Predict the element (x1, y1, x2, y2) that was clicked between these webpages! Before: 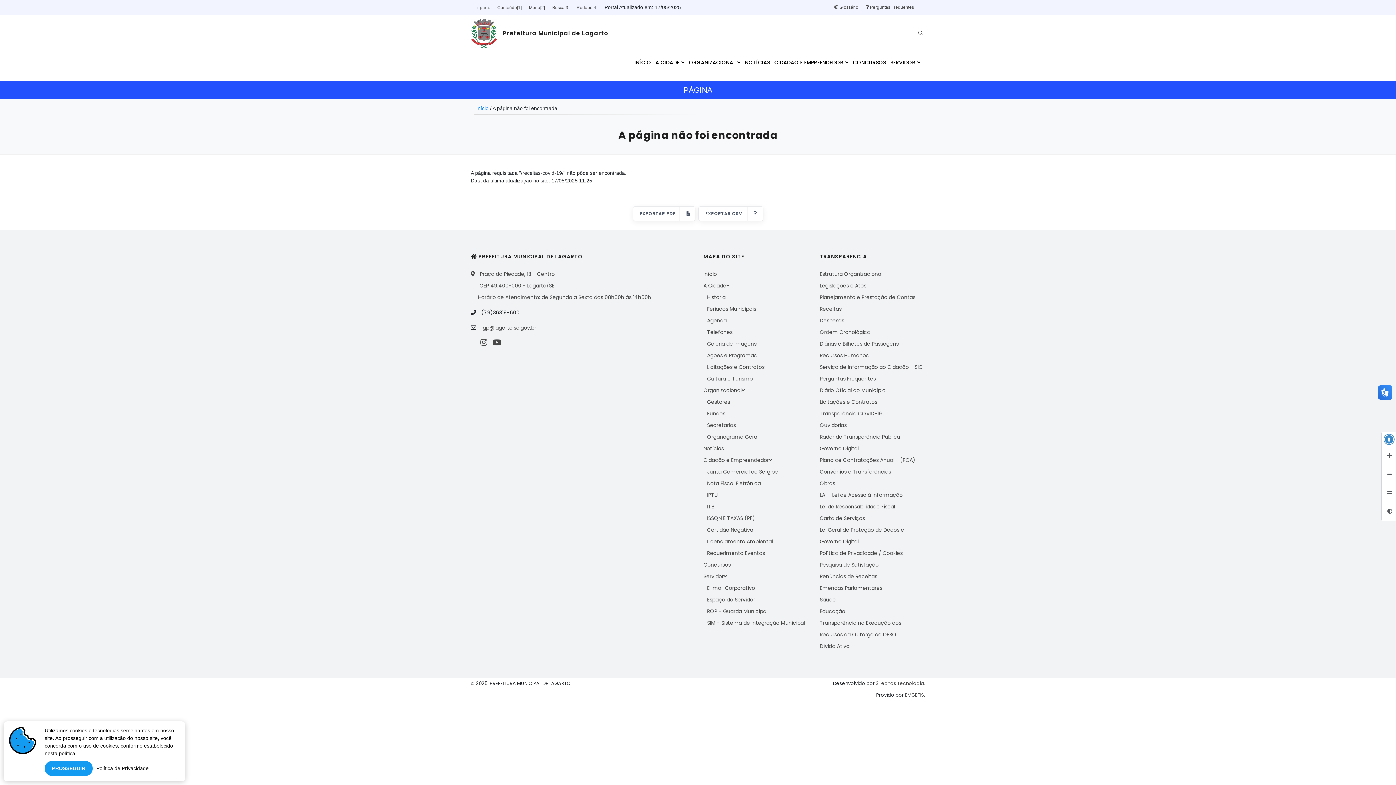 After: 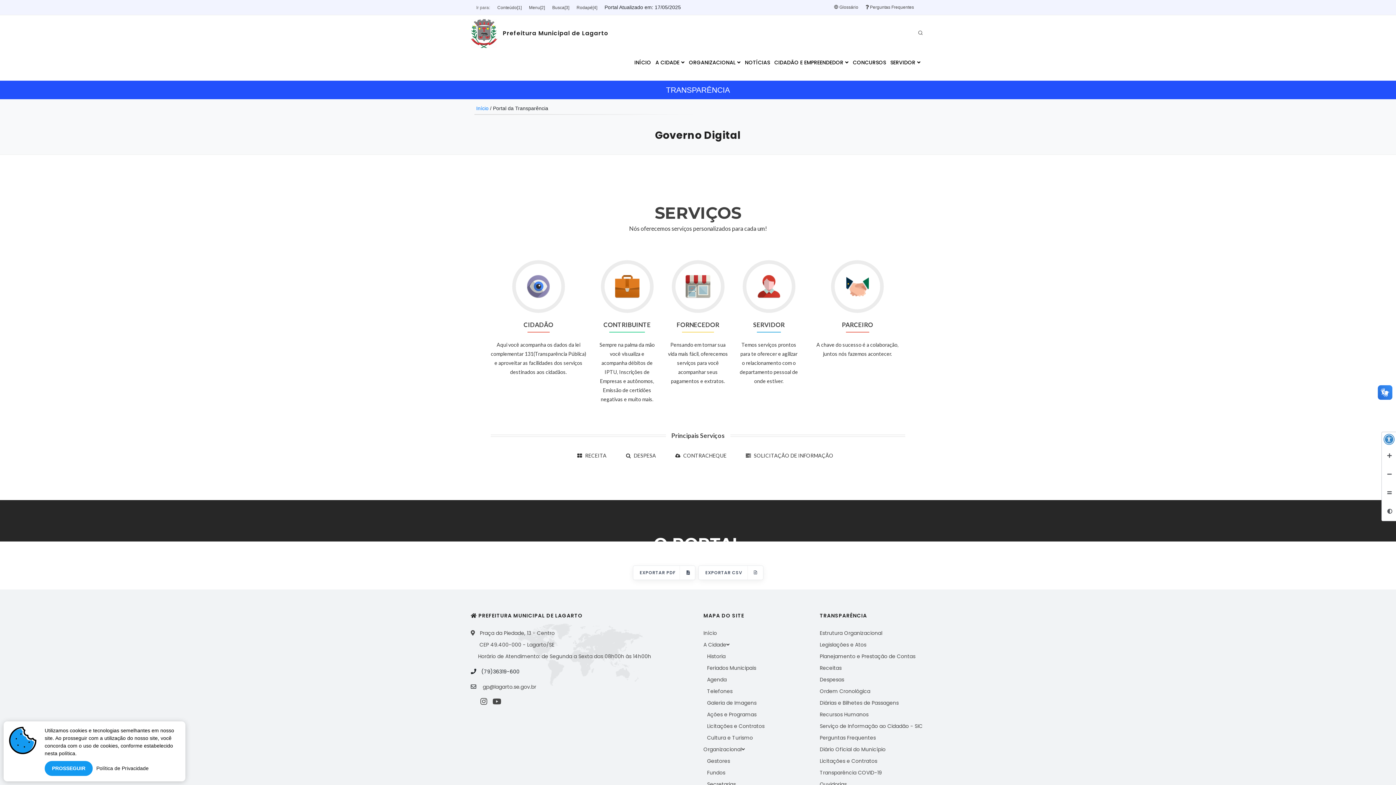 Action: label: Governo Digital bbox: (820, 445, 858, 452)